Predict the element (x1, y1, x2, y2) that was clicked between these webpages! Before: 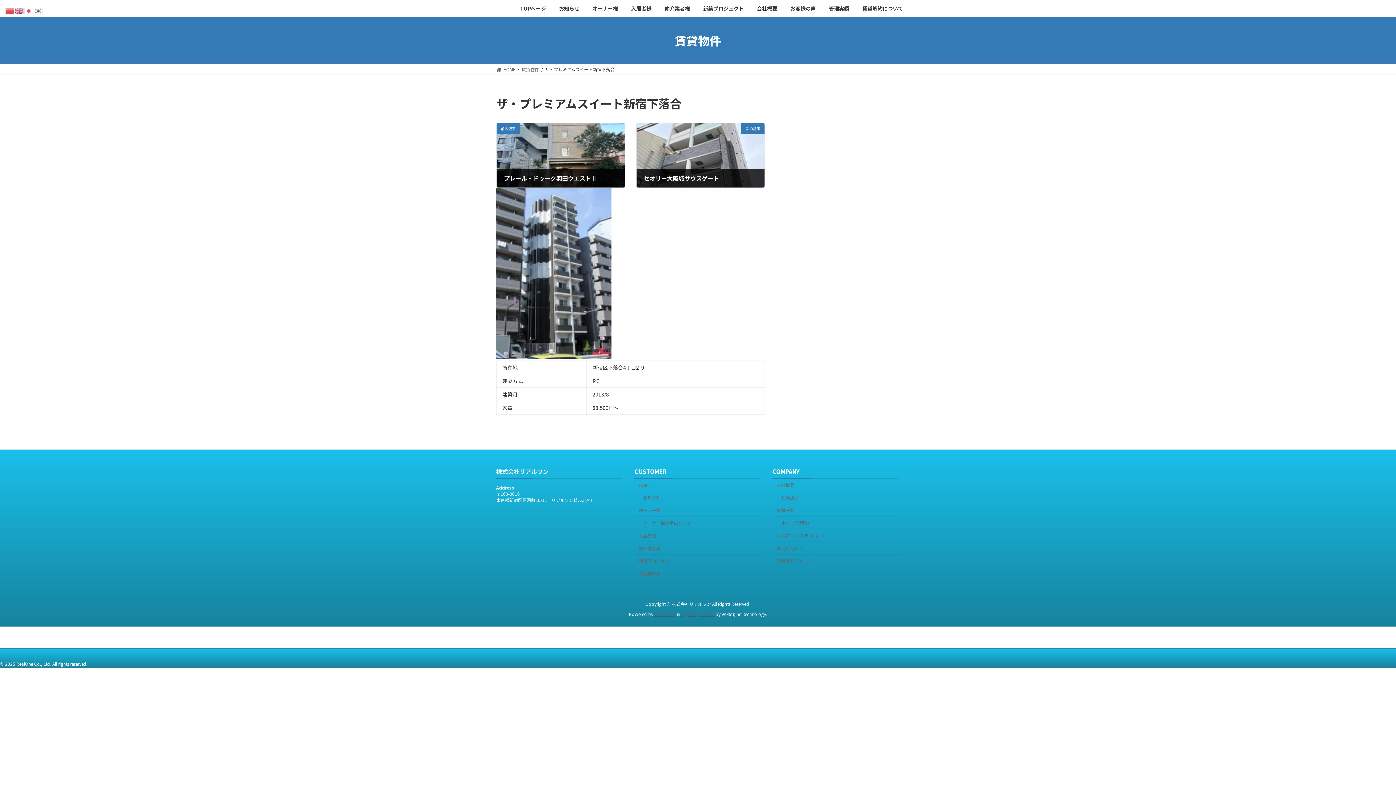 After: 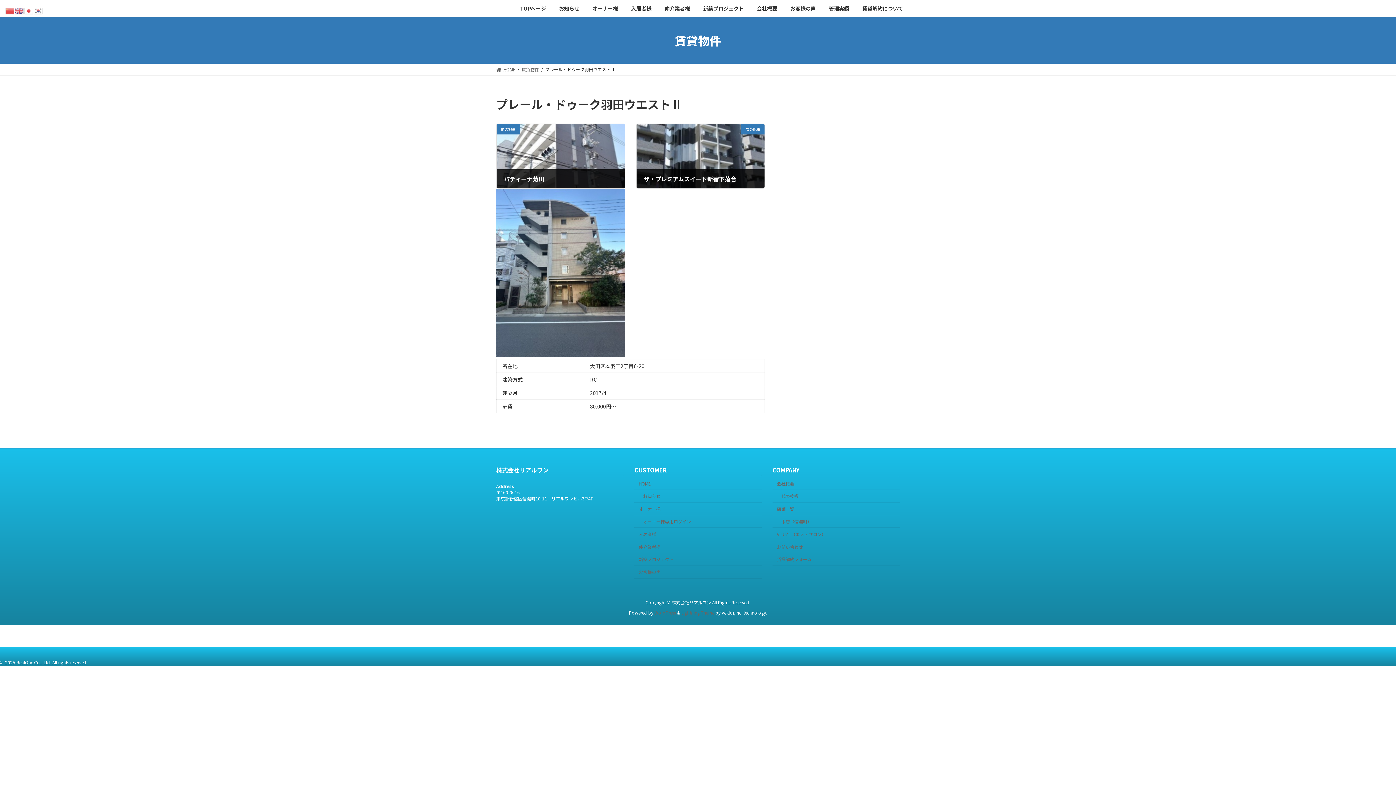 Action: bbox: (496, 123, 624, 187) label: 前の記事
プレール・ドゥーク羽田ウエストⅡ
2024年1月5日